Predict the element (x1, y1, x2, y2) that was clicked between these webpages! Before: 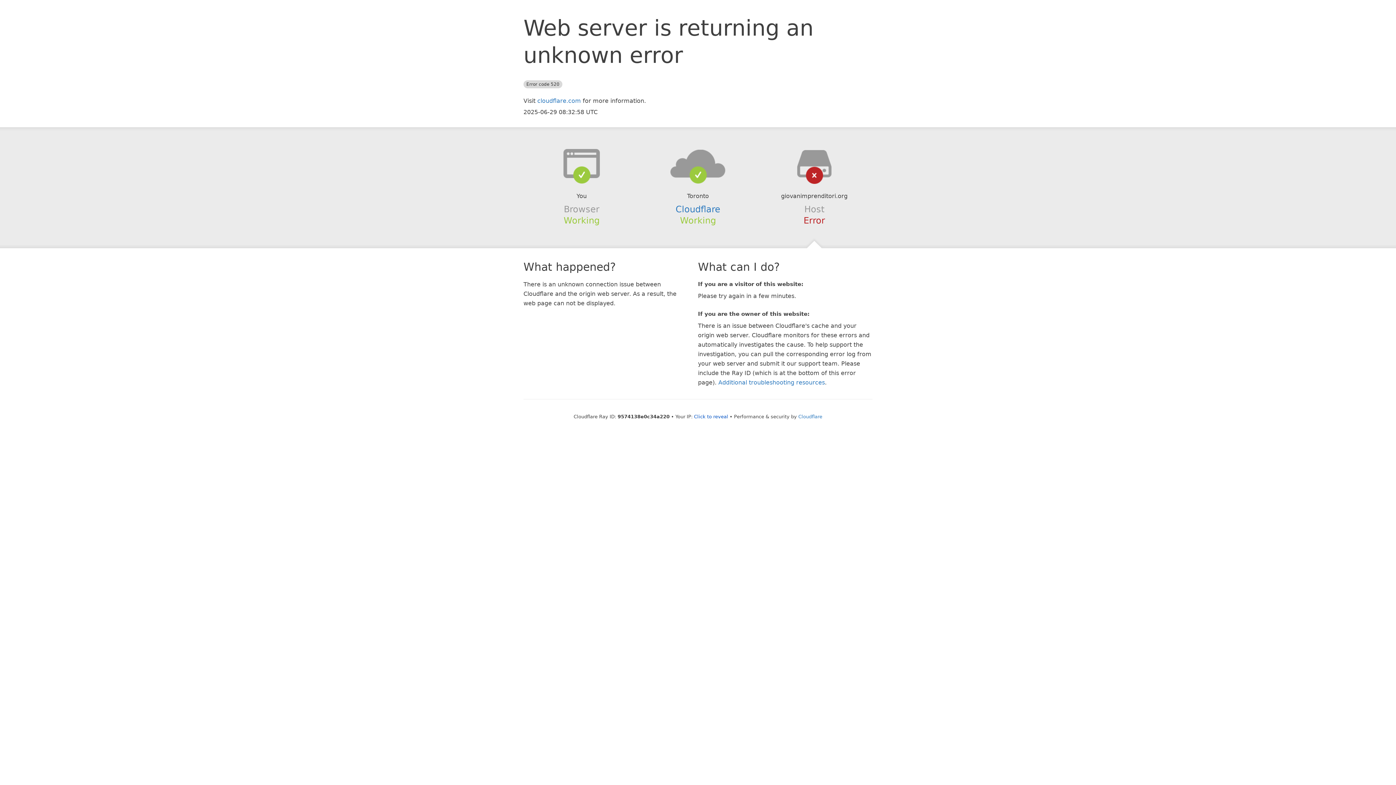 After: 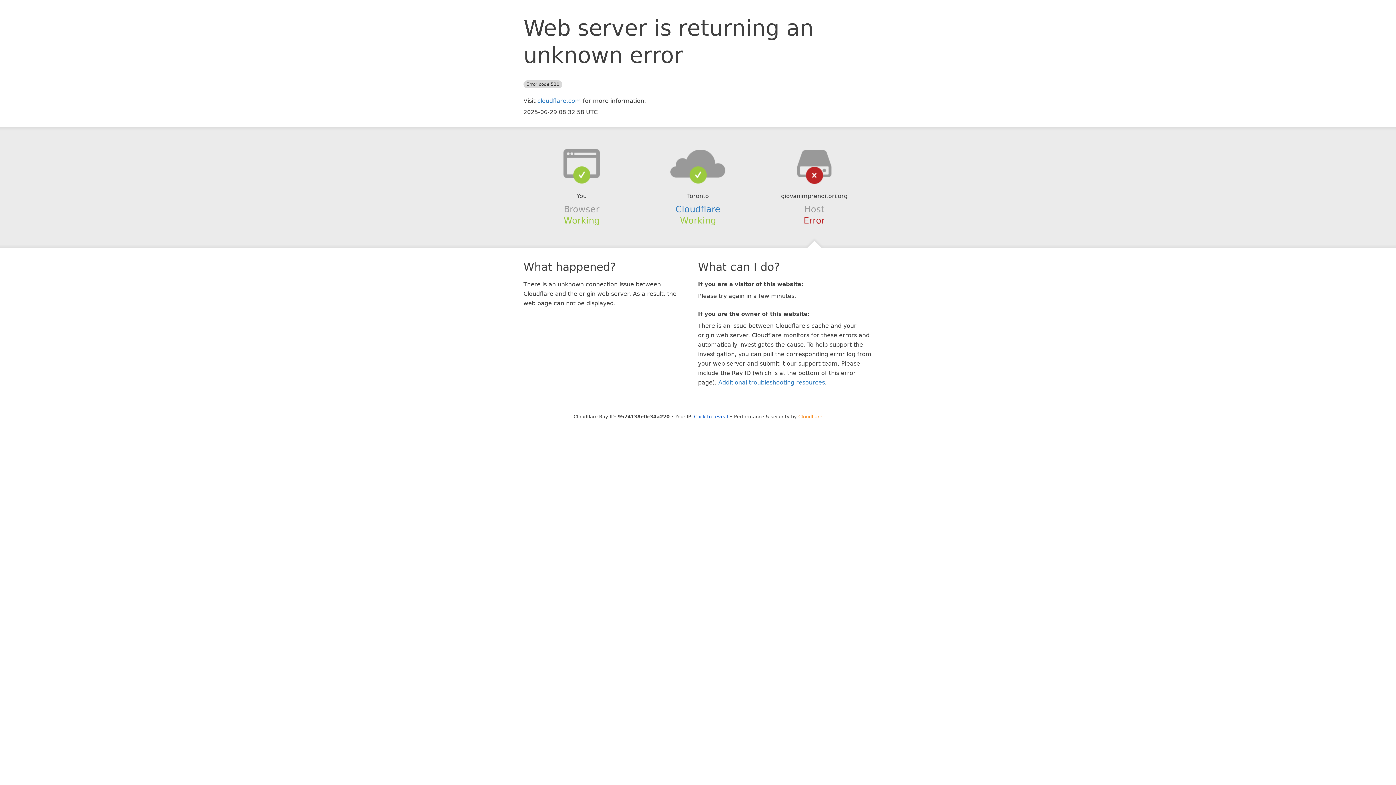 Action: bbox: (798, 414, 822, 419) label: Cloudflare